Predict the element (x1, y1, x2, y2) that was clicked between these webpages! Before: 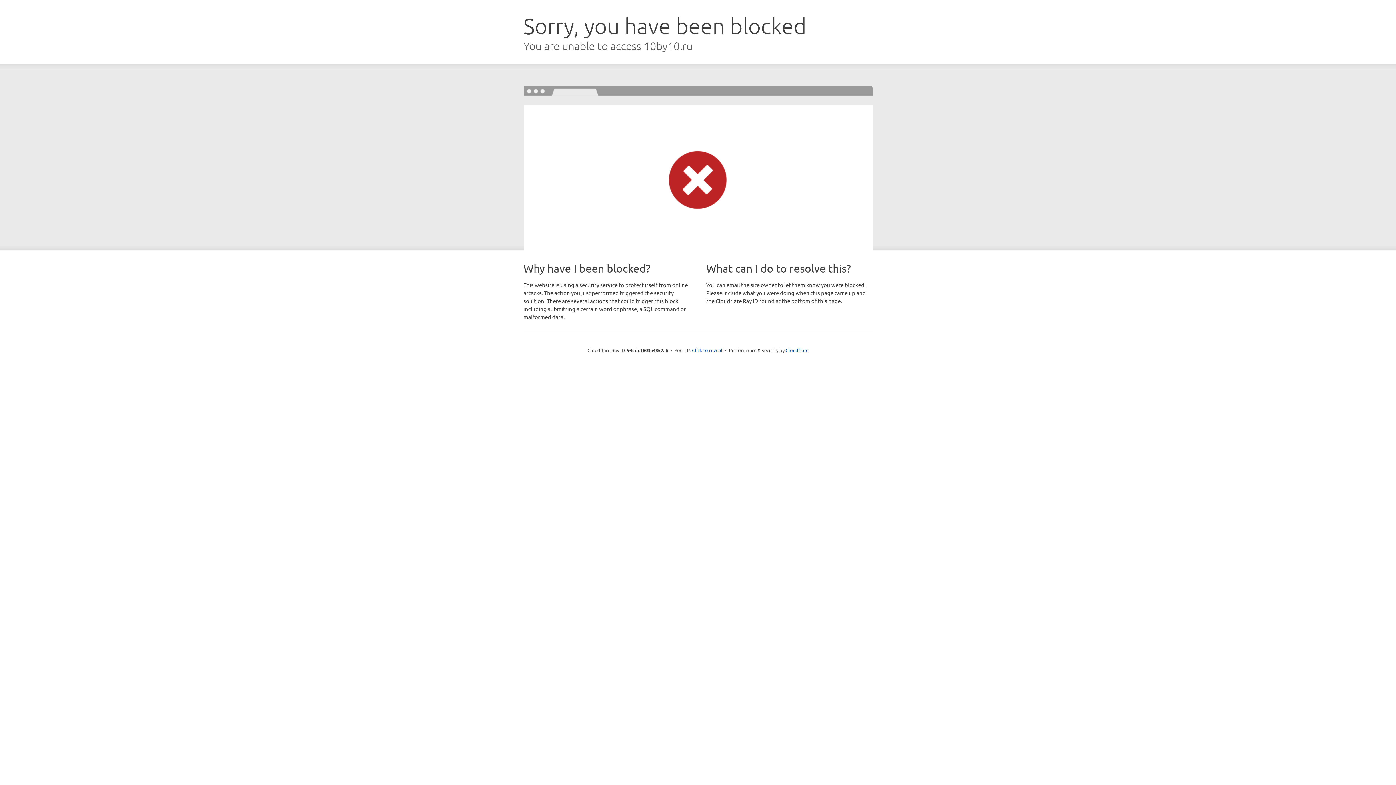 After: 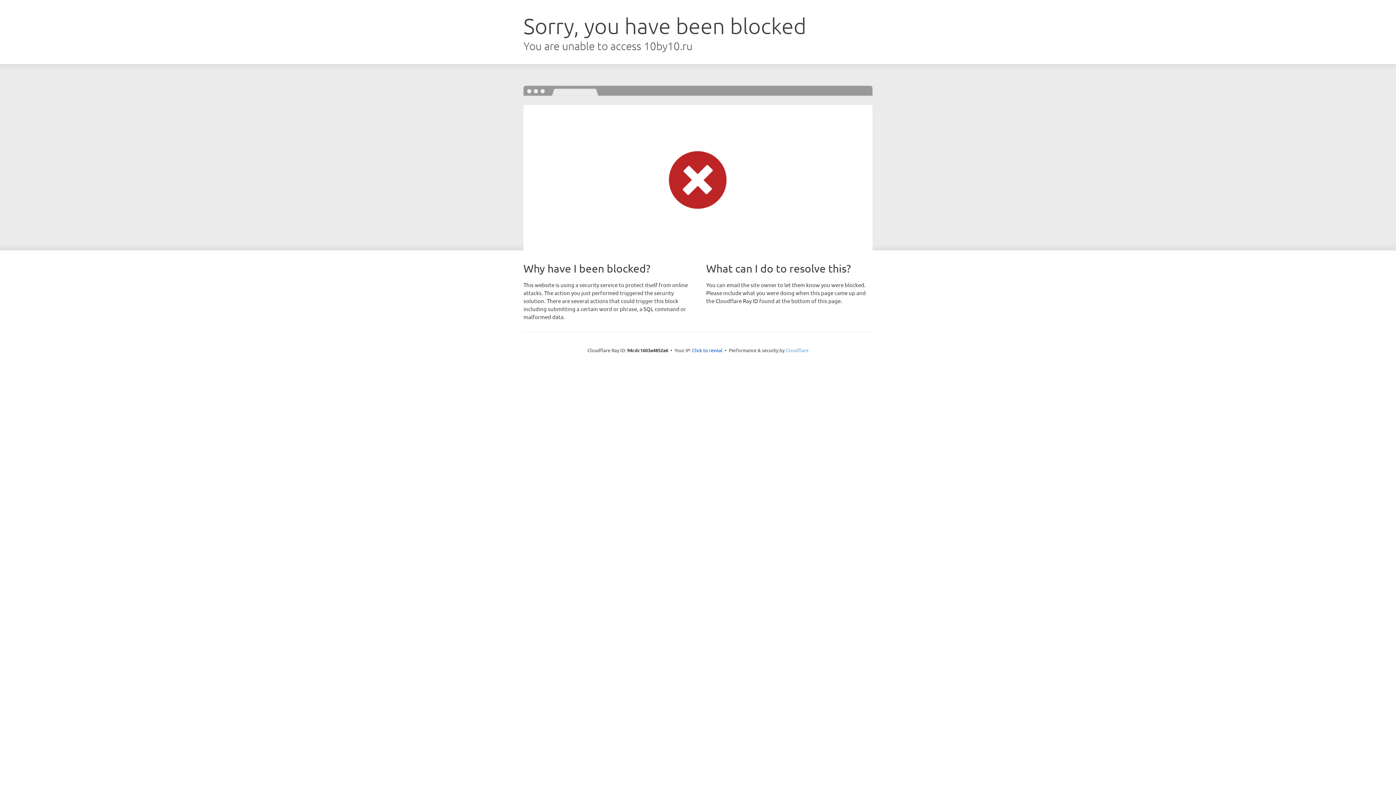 Action: bbox: (785, 347, 808, 353) label: Cloudflare